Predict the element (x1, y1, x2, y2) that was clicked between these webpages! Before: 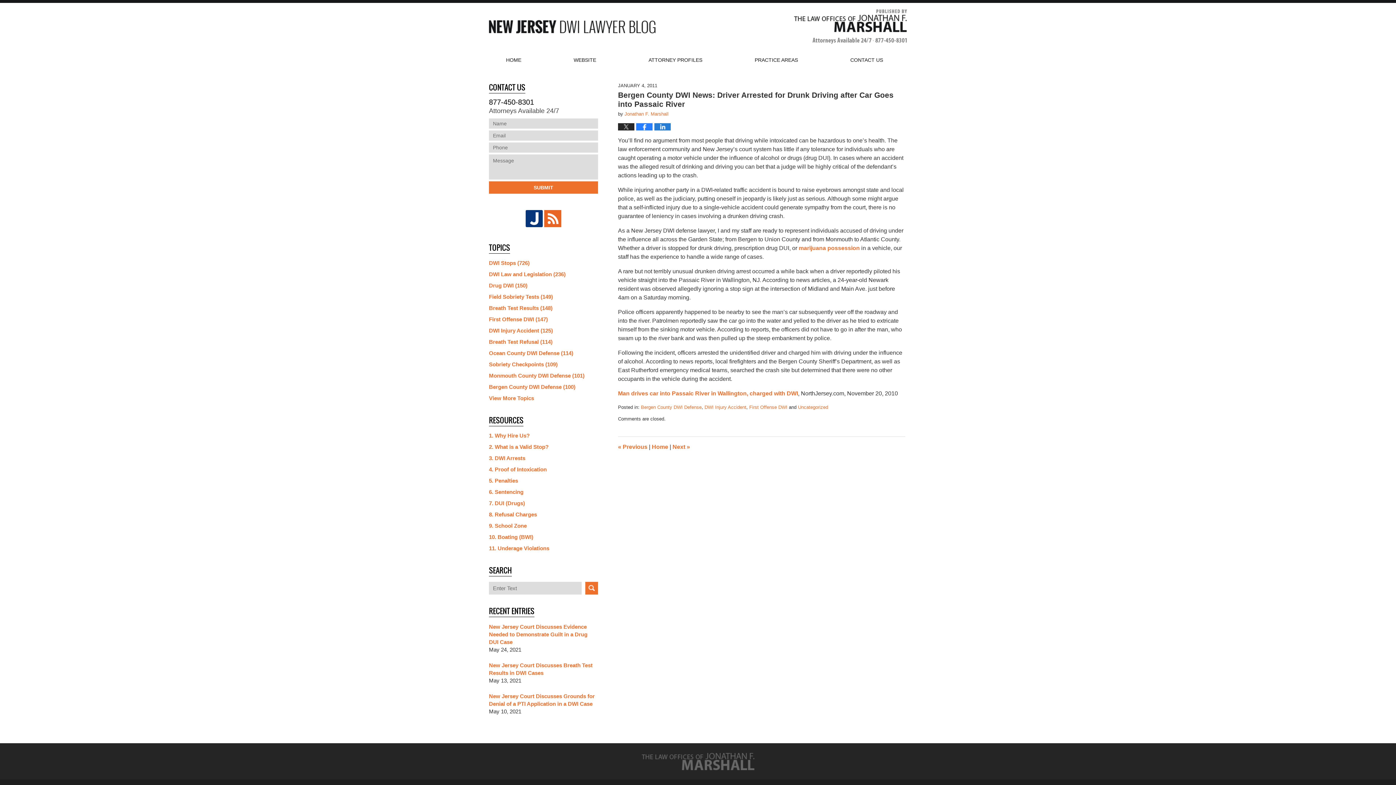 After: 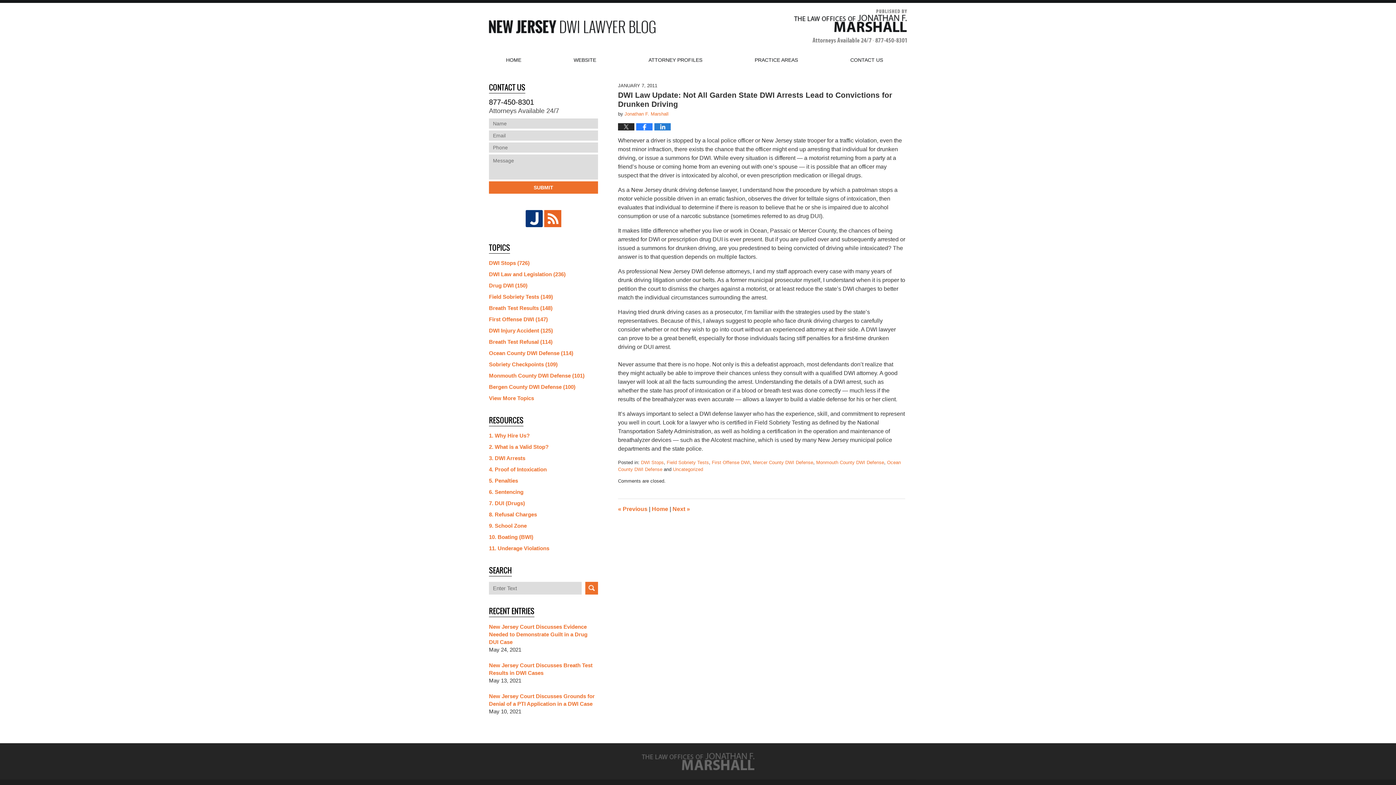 Action: bbox: (672, 443, 690, 450) label: Next »